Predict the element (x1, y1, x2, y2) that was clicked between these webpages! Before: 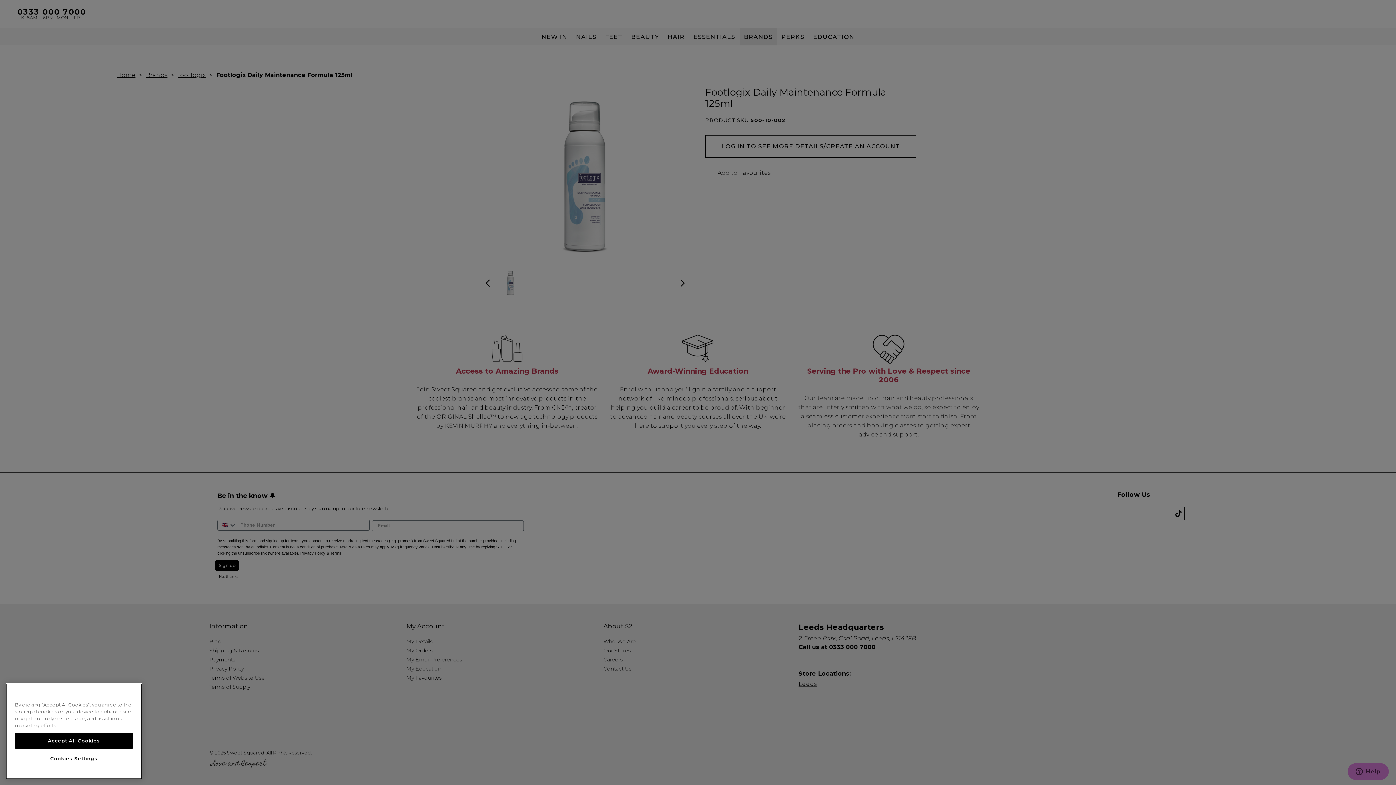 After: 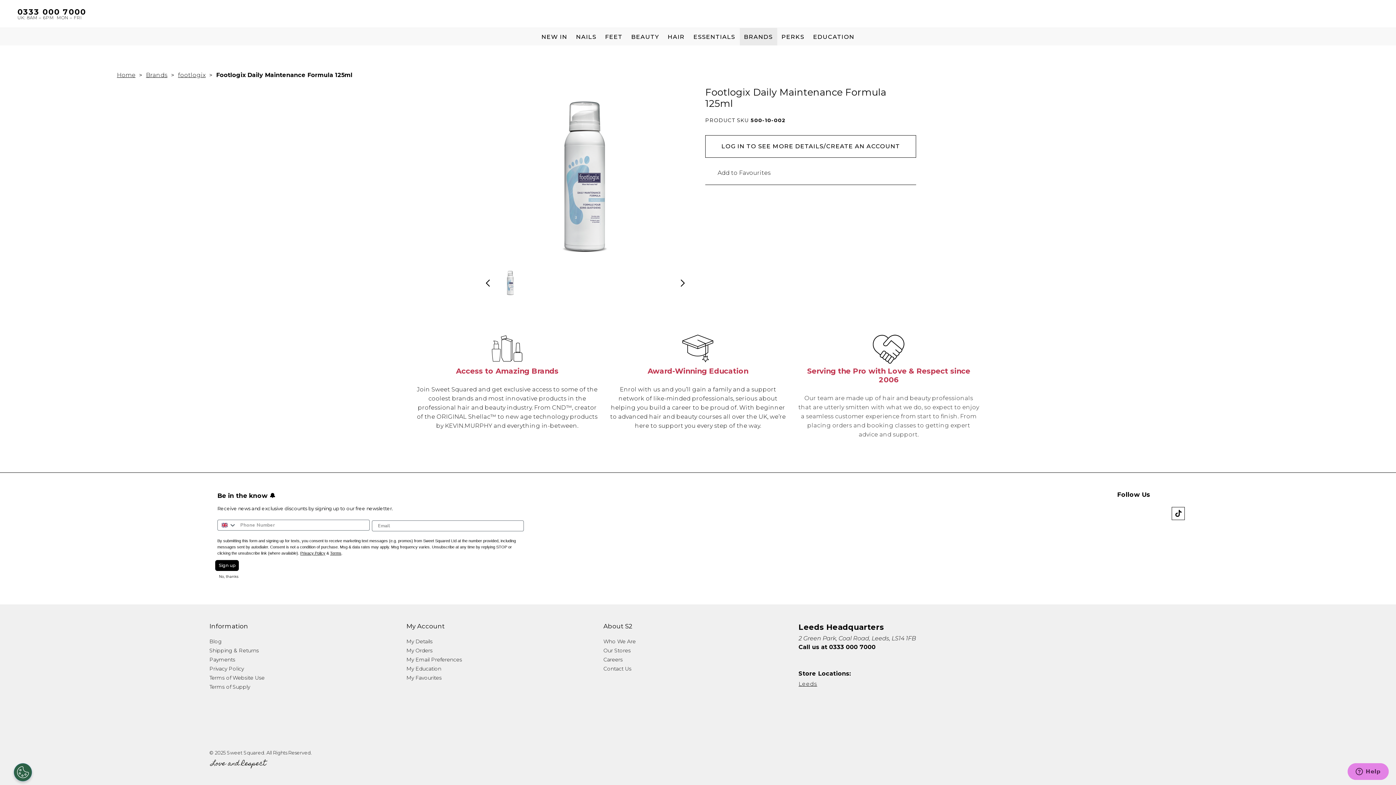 Action: bbox: (14, 733, 133, 749) label: Accept All Cookies